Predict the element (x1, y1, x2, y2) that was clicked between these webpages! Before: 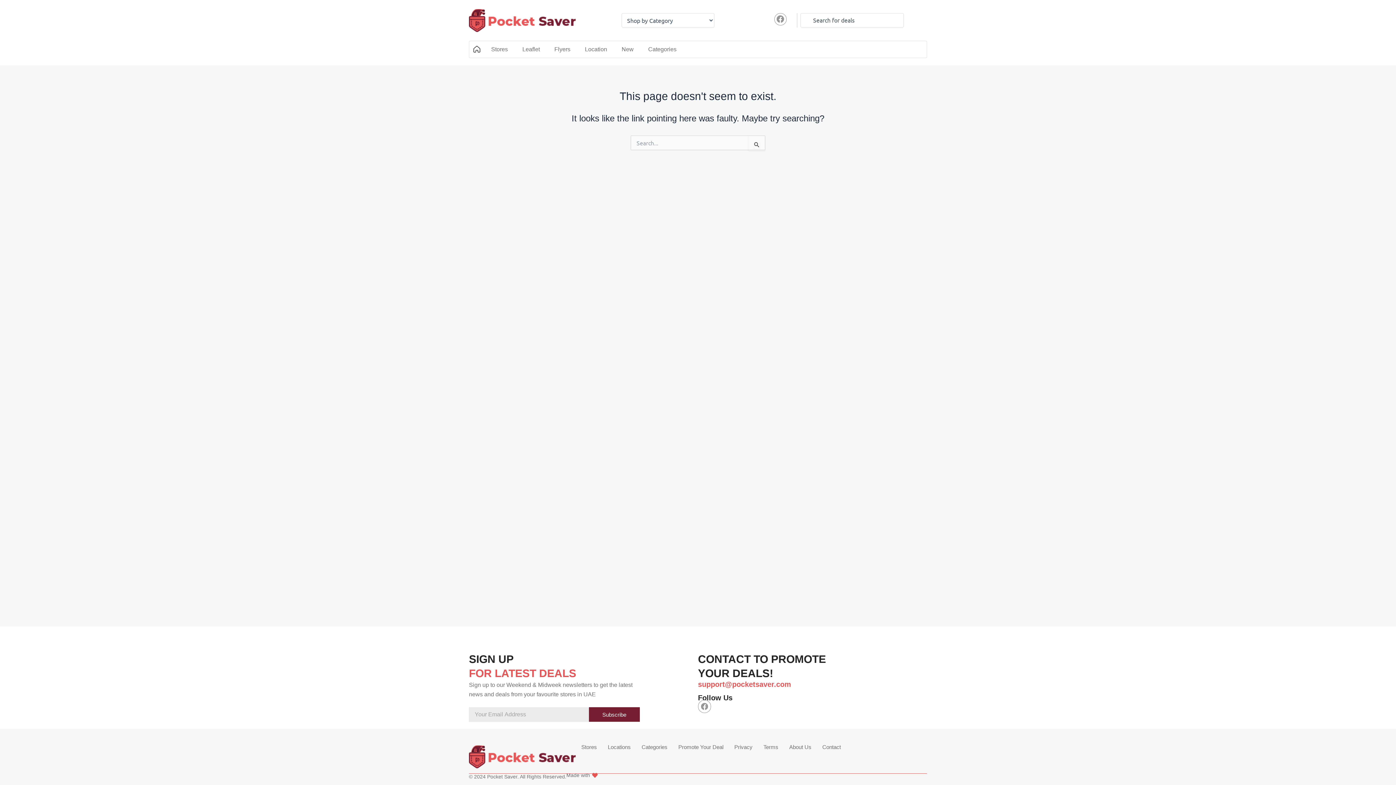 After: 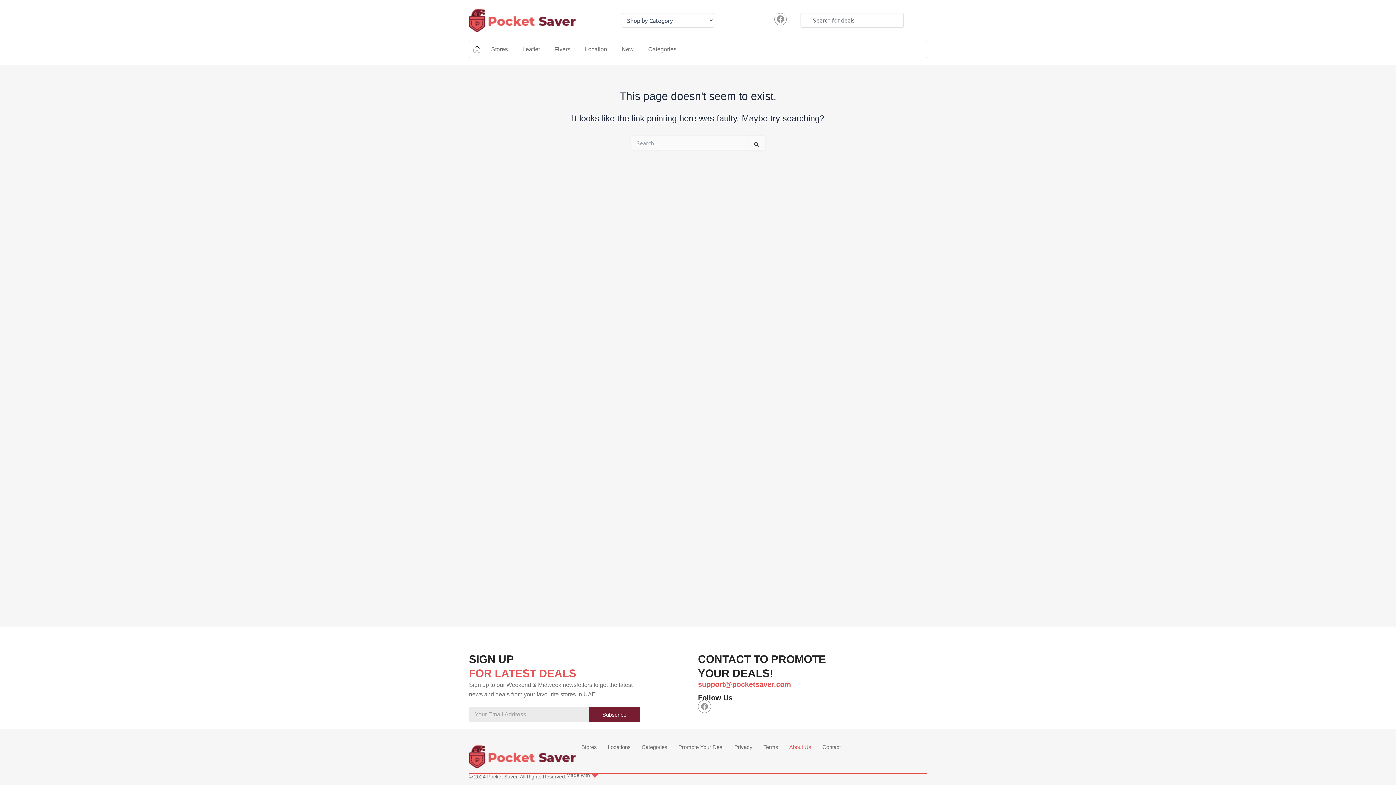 Action: bbox: (784, 744, 817, 751) label: About Us